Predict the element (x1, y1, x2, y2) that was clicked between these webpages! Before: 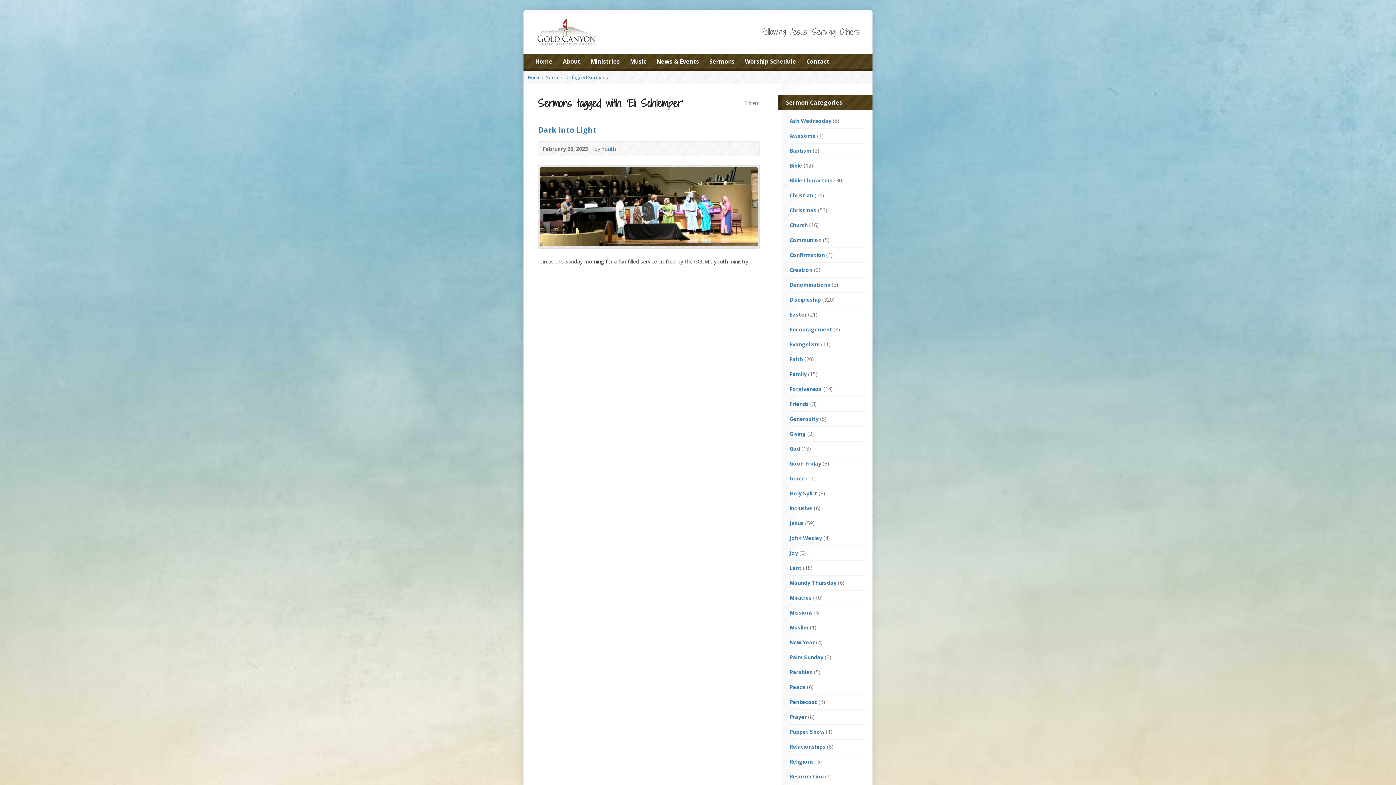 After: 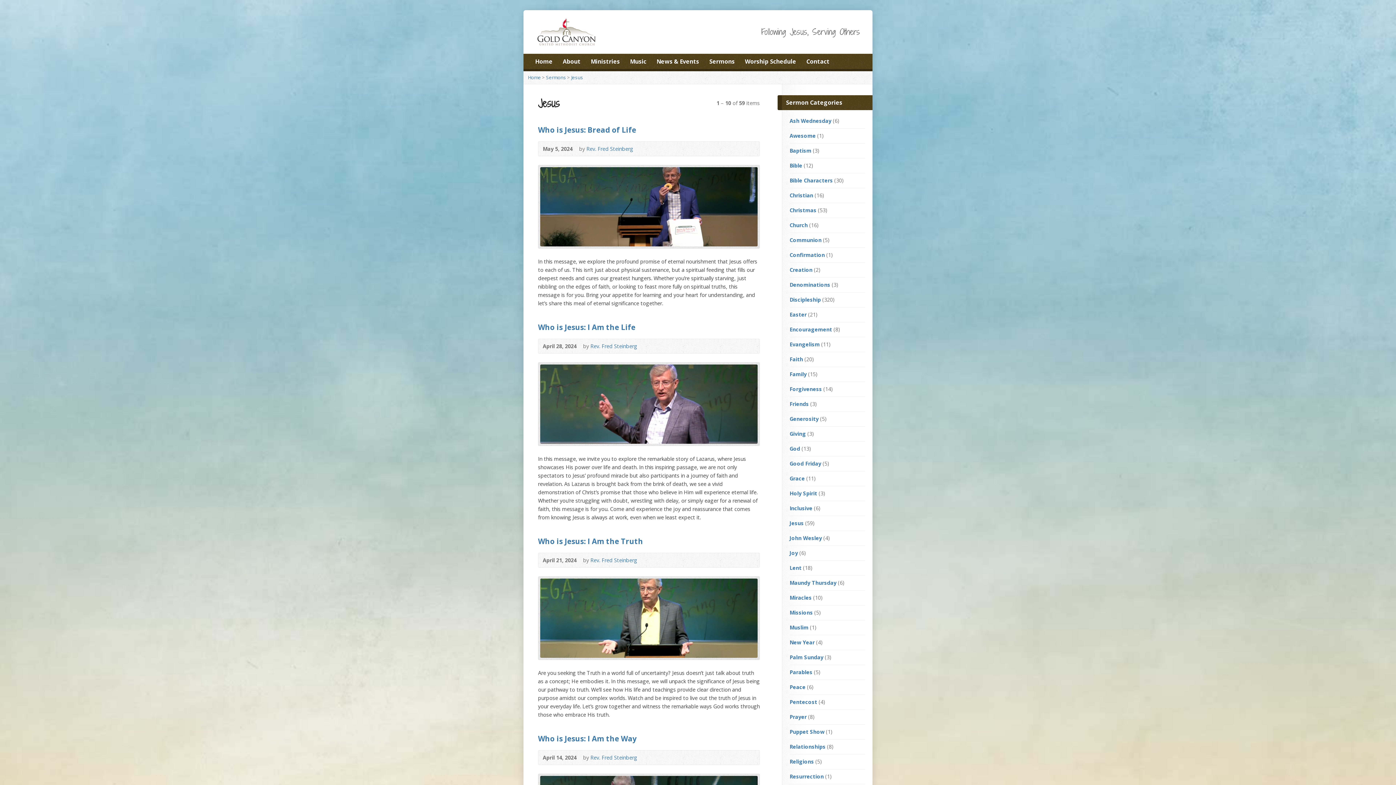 Action: bbox: (789, 520, 804, 526) label: Jesus